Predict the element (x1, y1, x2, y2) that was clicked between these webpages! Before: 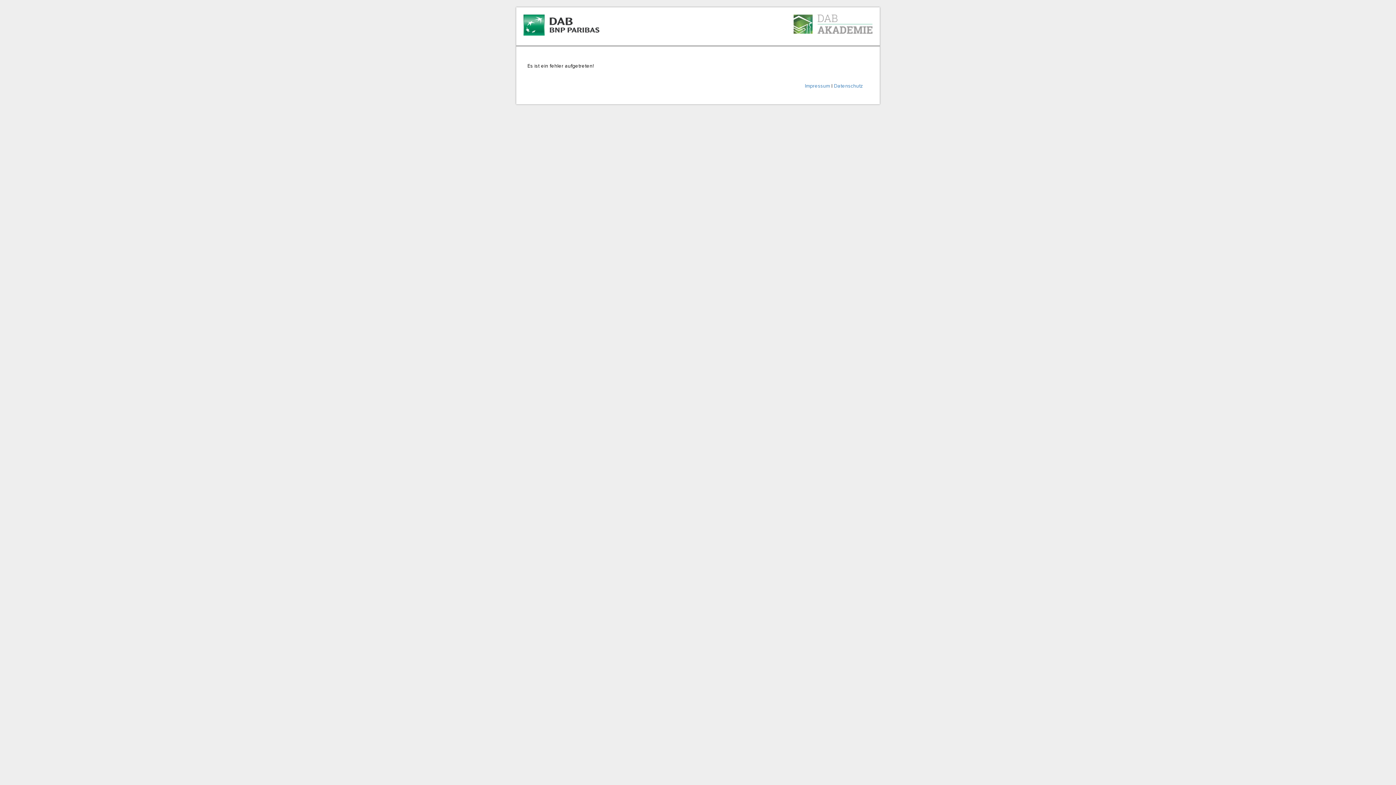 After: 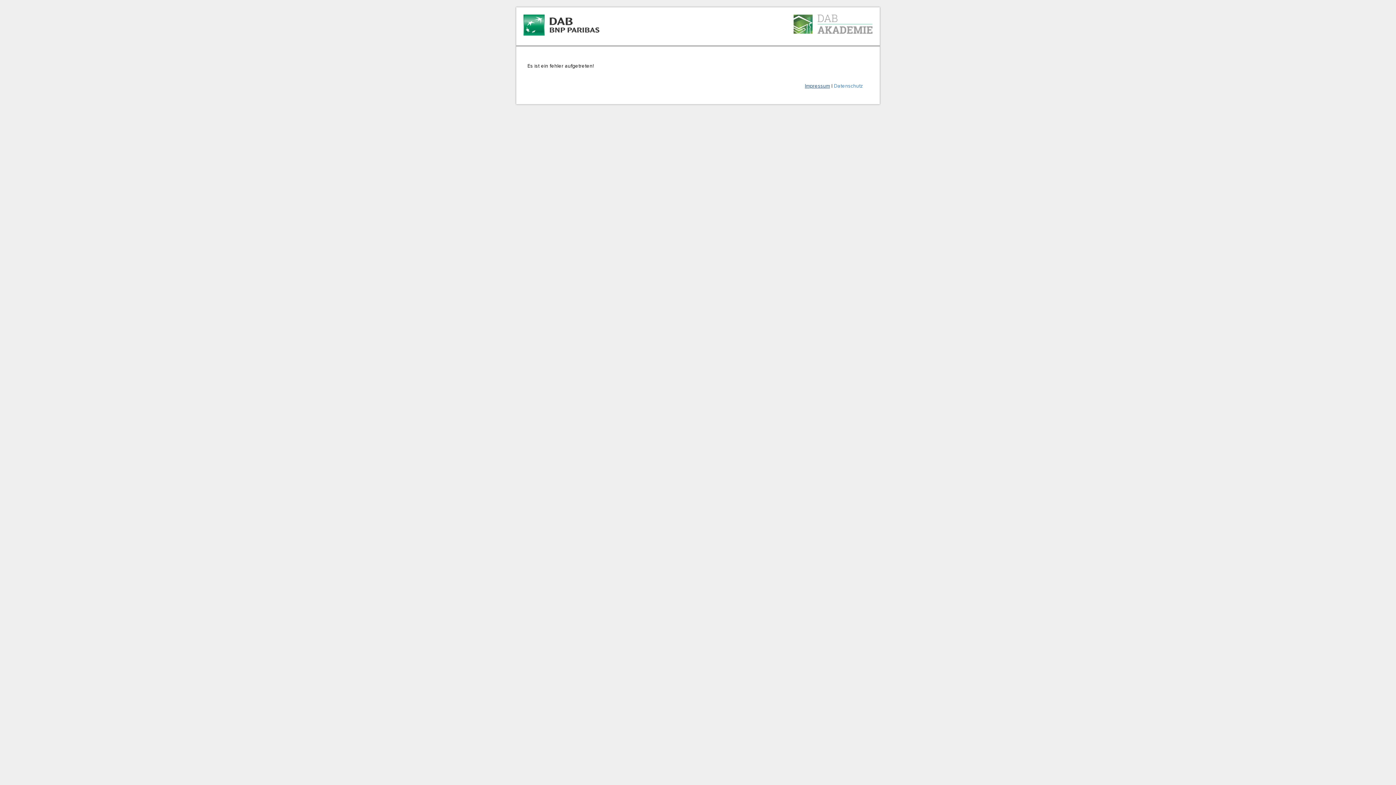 Action: label: Impressum bbox: (805, 83, 830, 88)